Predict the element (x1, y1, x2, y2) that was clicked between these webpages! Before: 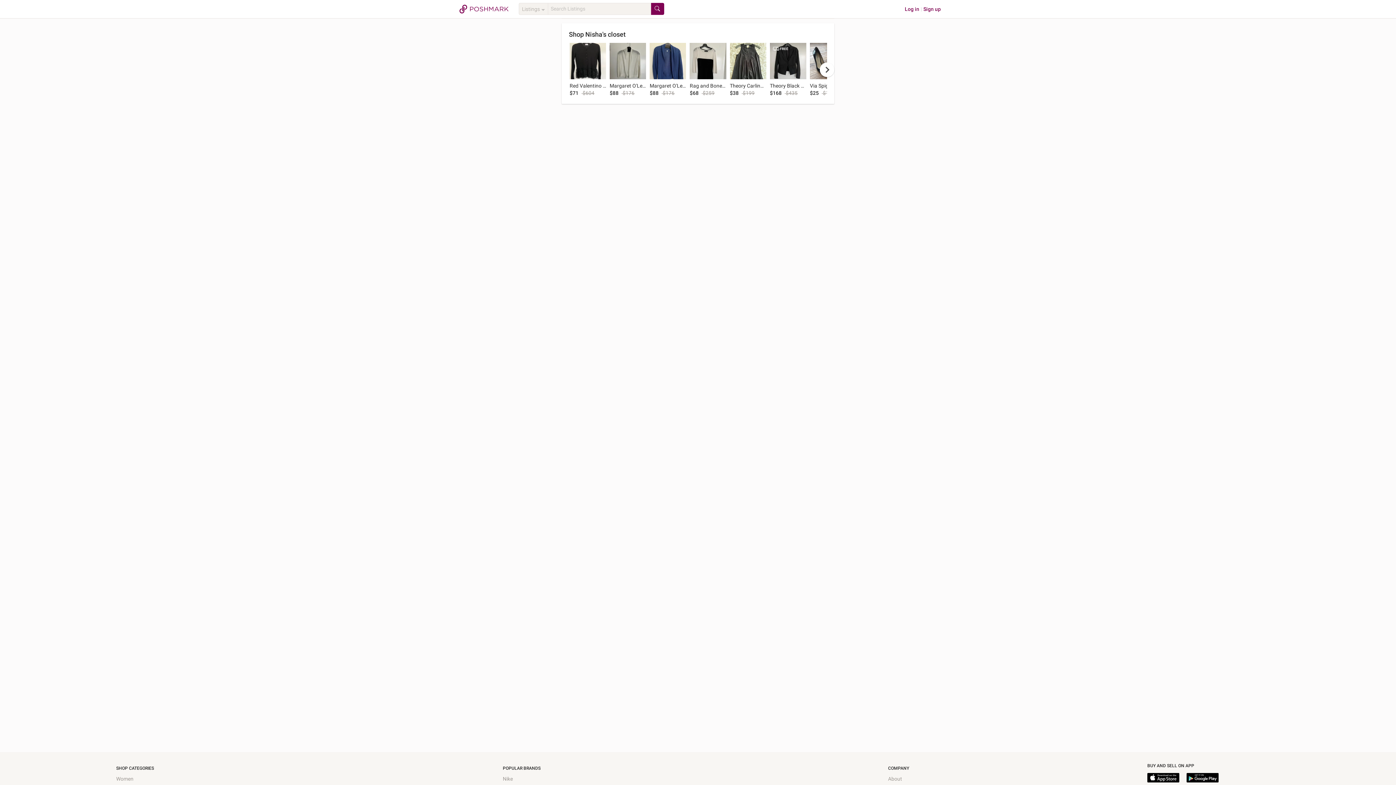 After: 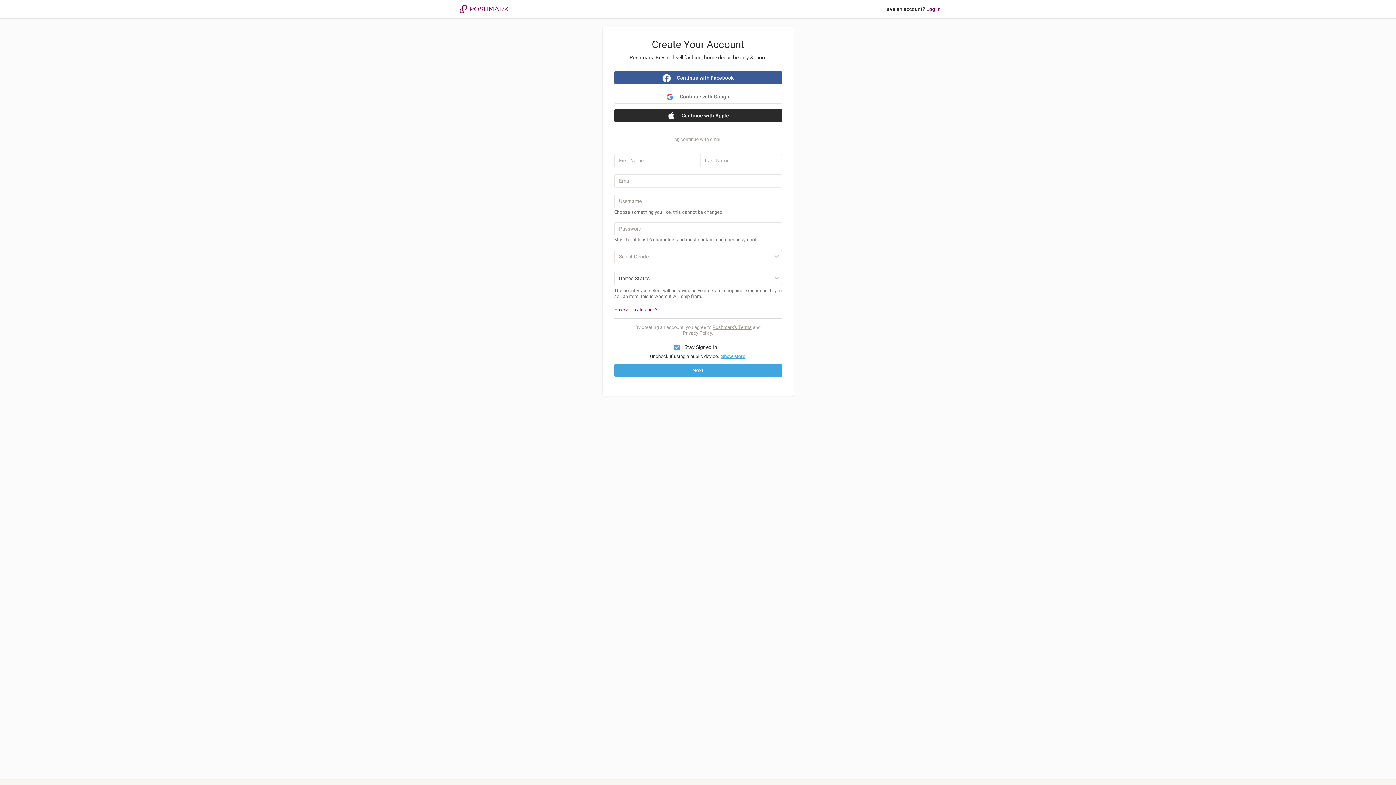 Action: label: Sign up bbox: (923, 6, 941, 12)